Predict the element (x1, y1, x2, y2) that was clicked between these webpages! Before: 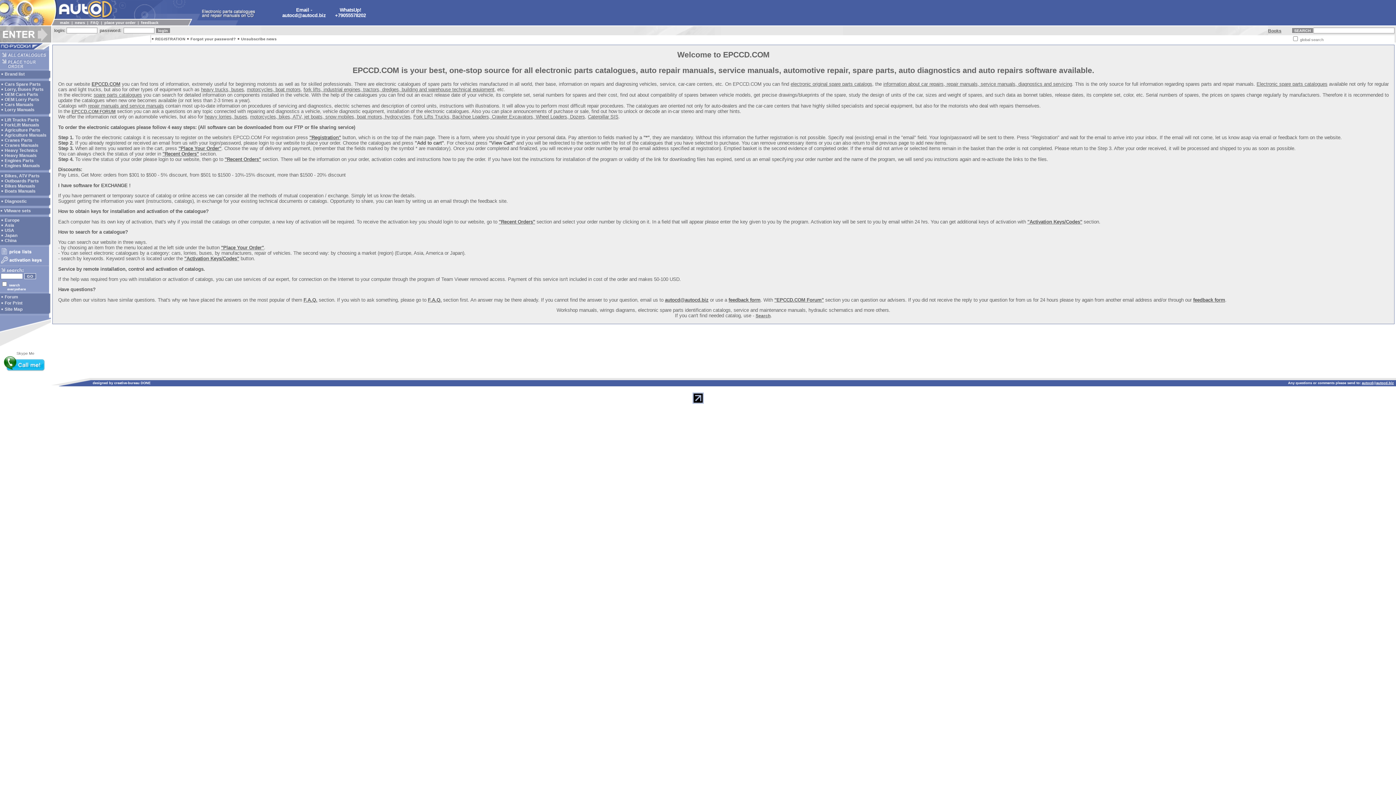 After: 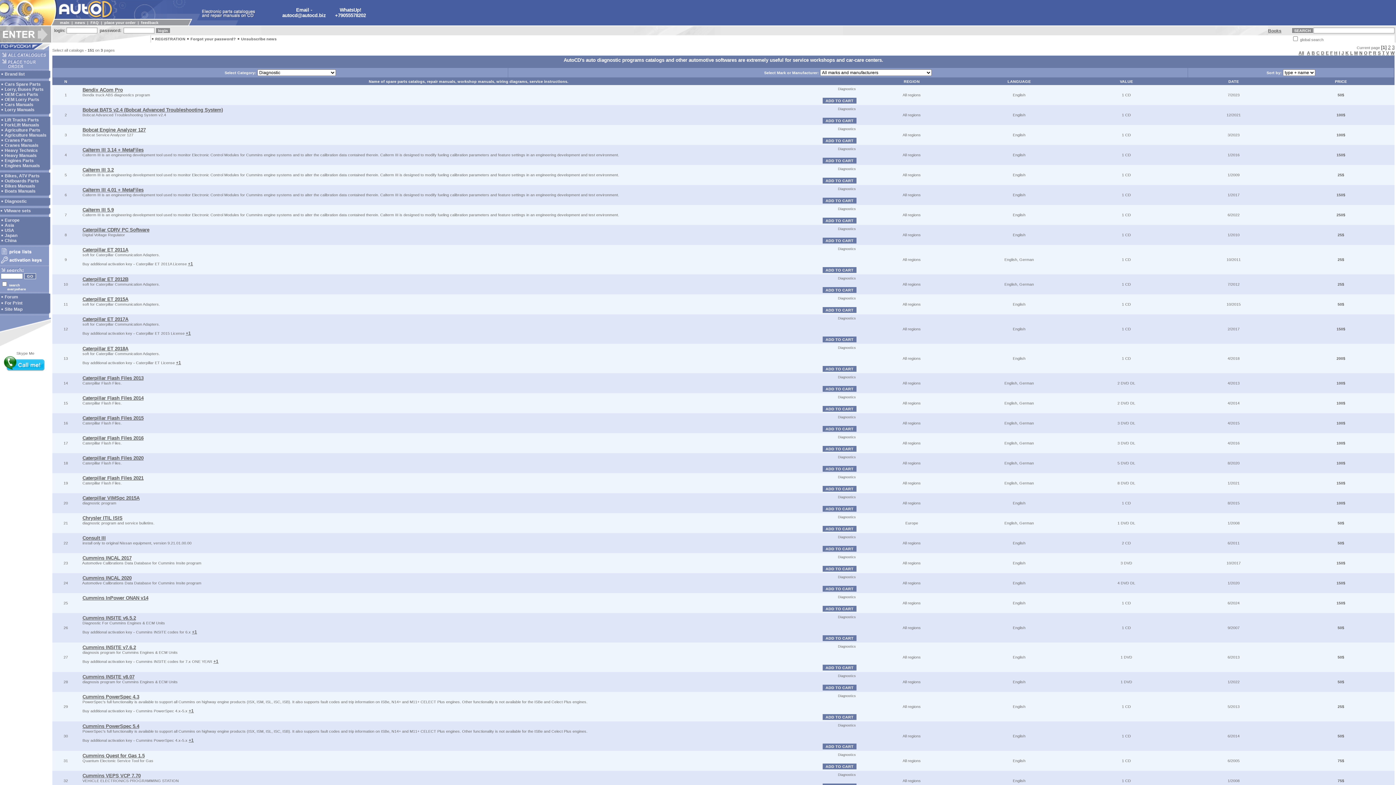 Action: label: Diagnostic bbox: (4, 198, 26, 204)